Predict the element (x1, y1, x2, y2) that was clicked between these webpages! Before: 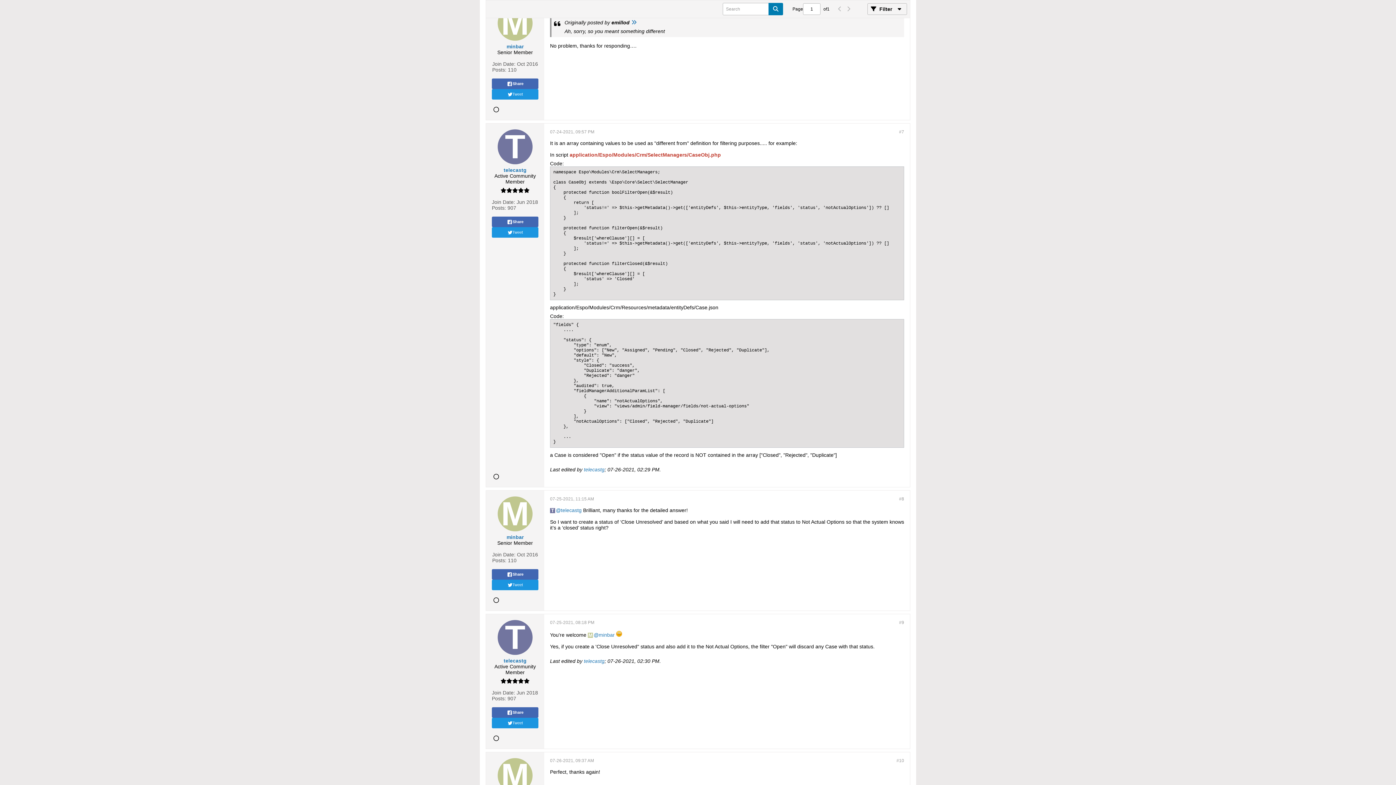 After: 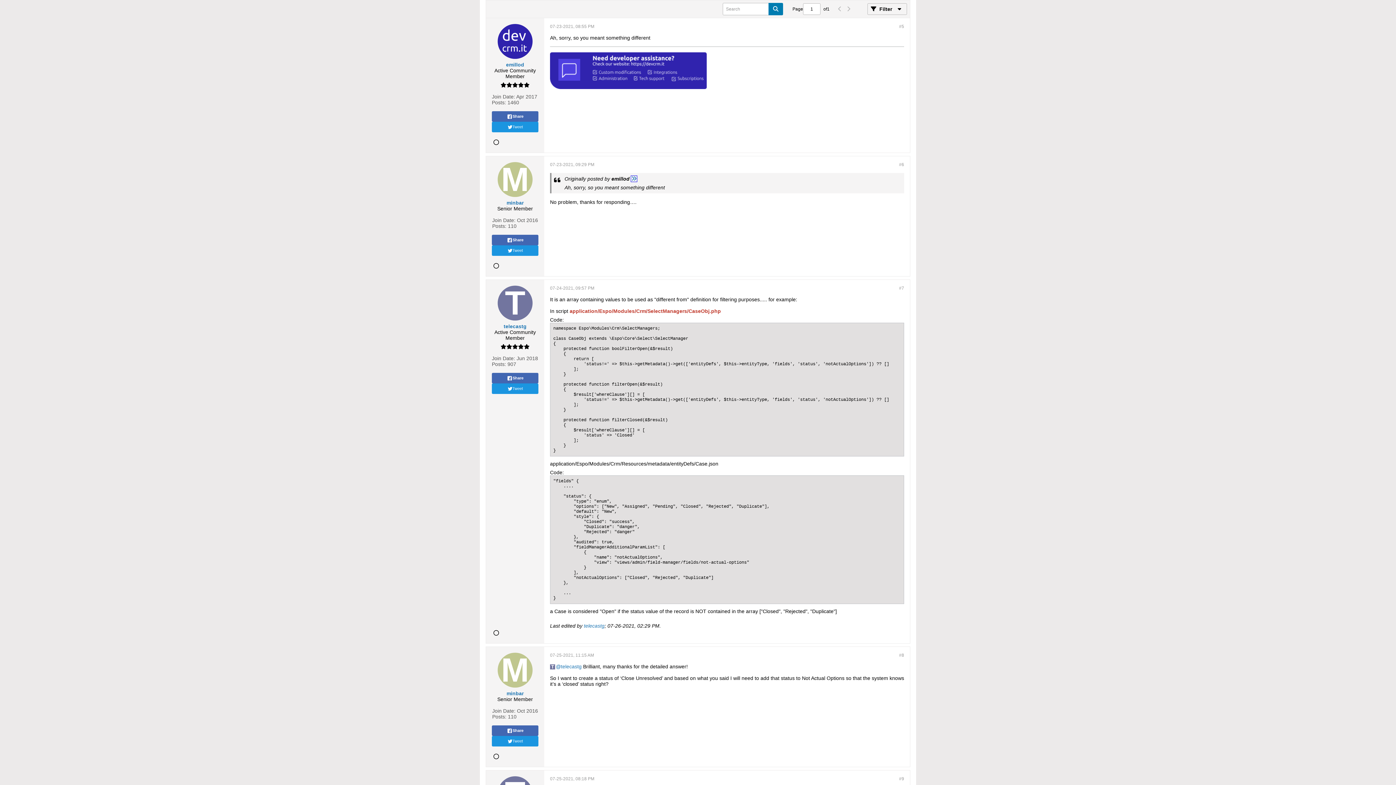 Action: bbox: (631, 19, 637, 25)